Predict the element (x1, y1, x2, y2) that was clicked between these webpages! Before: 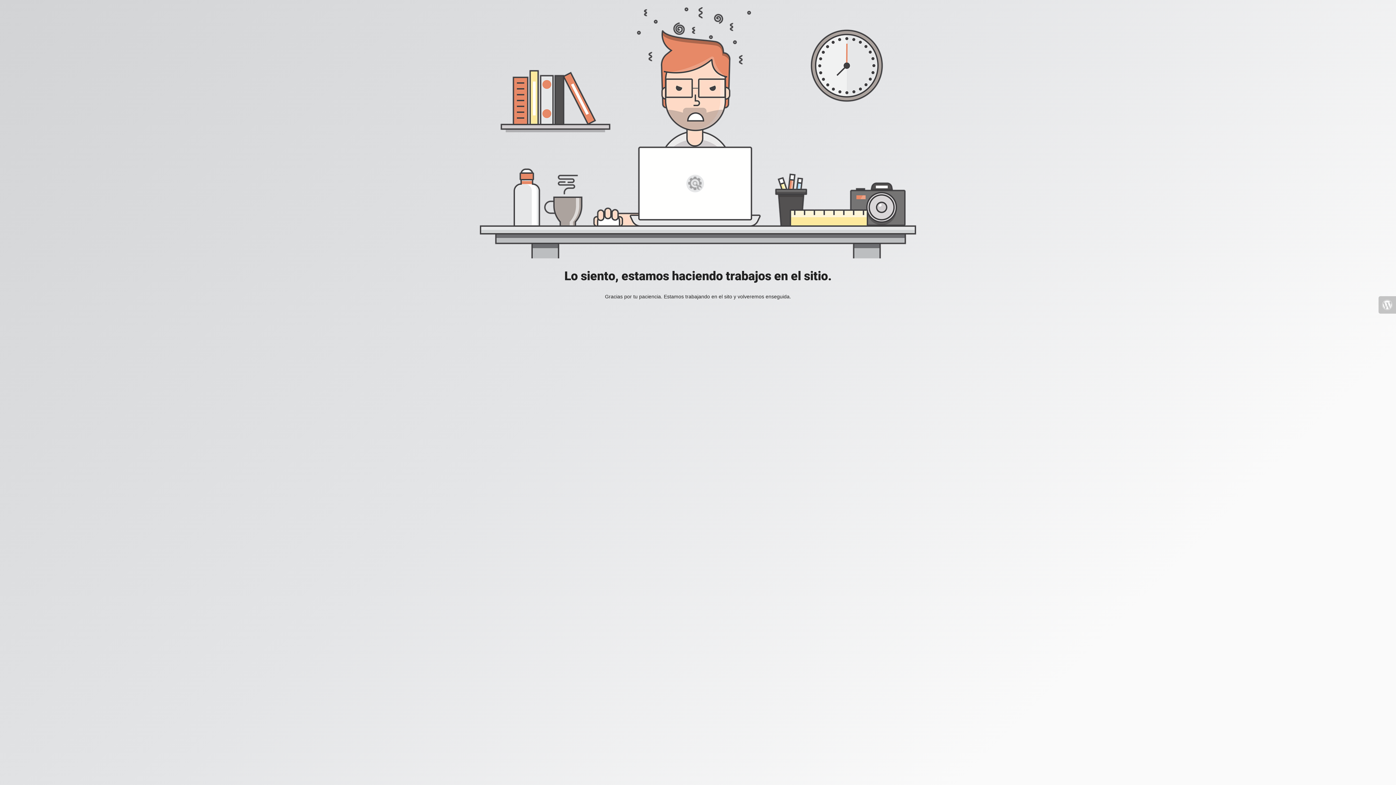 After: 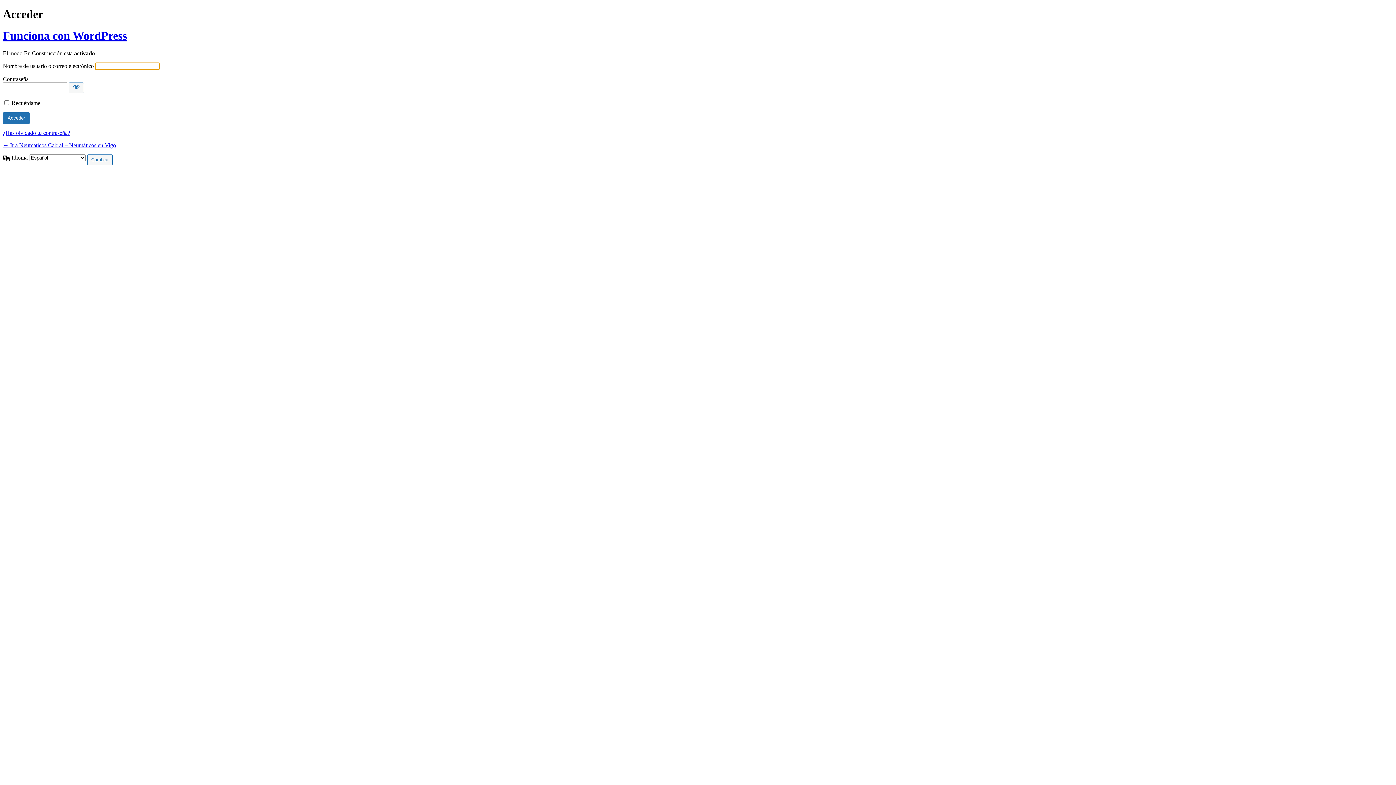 Action: bbox: (1378, 296, 1396, 313)